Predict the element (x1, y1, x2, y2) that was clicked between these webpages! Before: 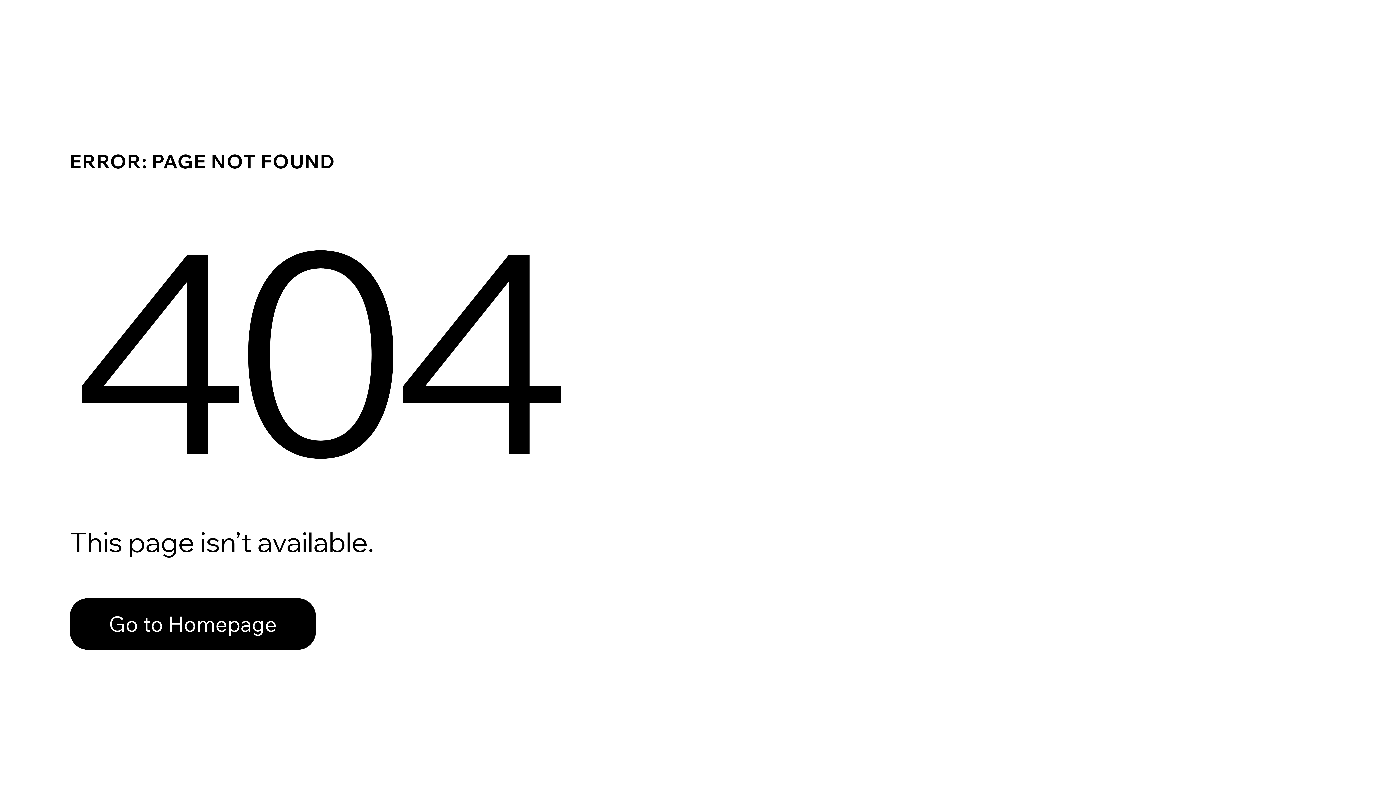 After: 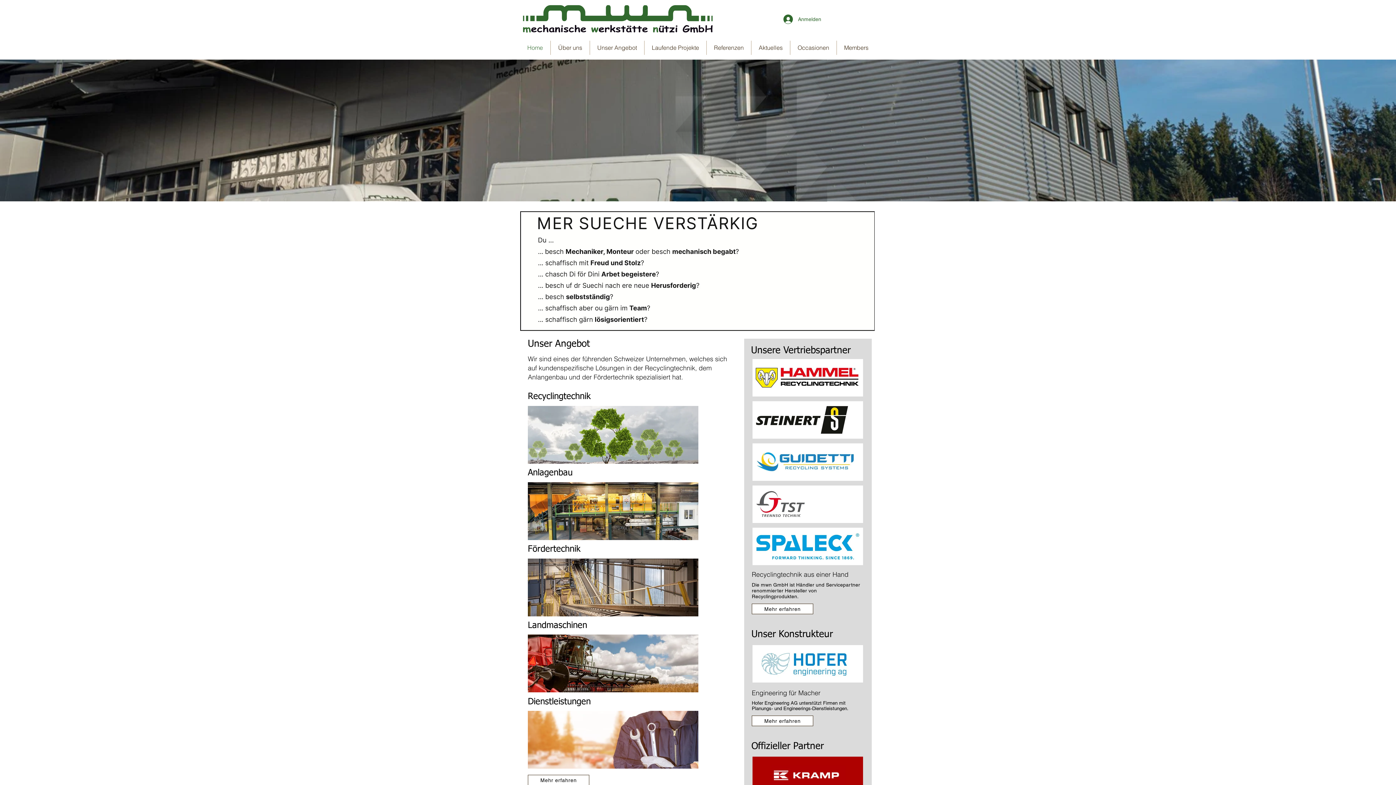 Action: bbox: (69, 598, 316, 650) label: Go to Homepage